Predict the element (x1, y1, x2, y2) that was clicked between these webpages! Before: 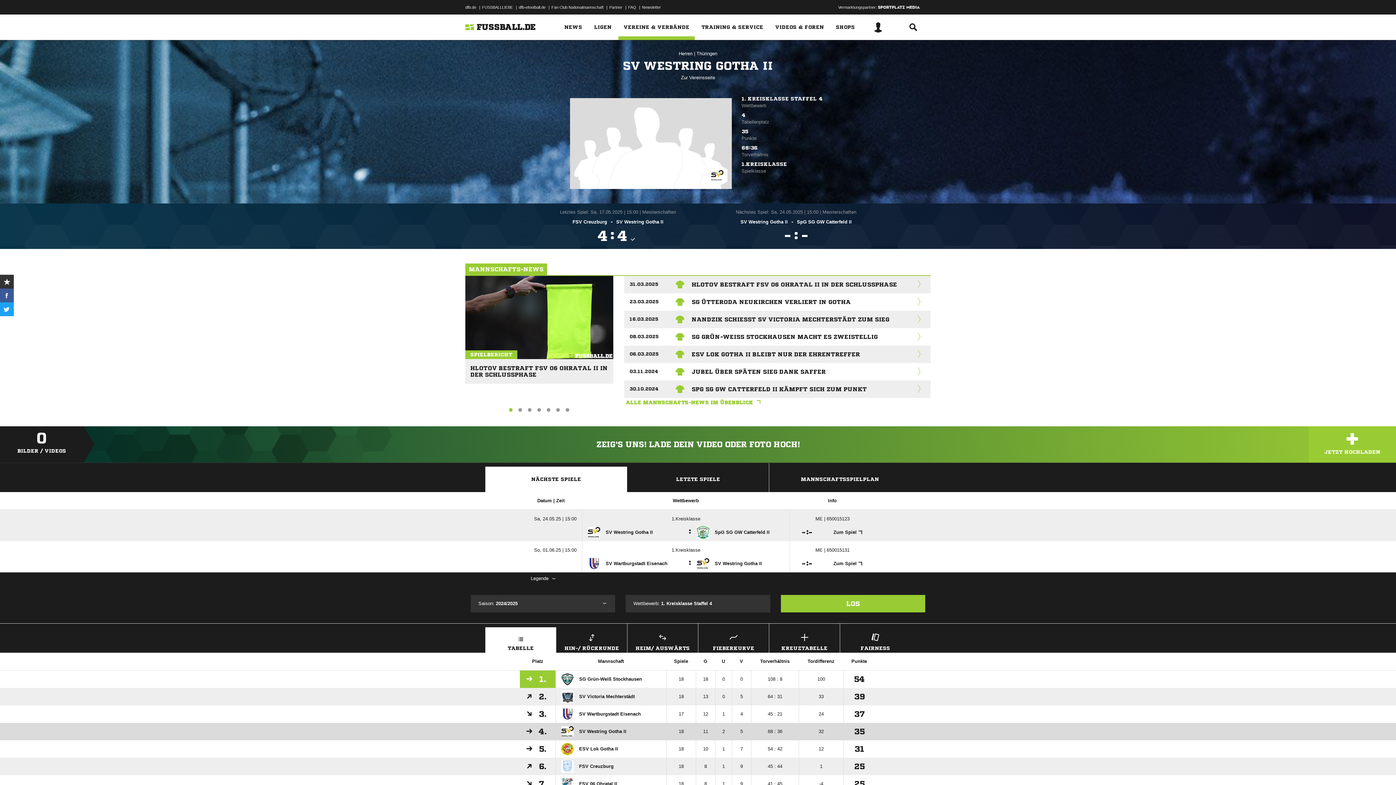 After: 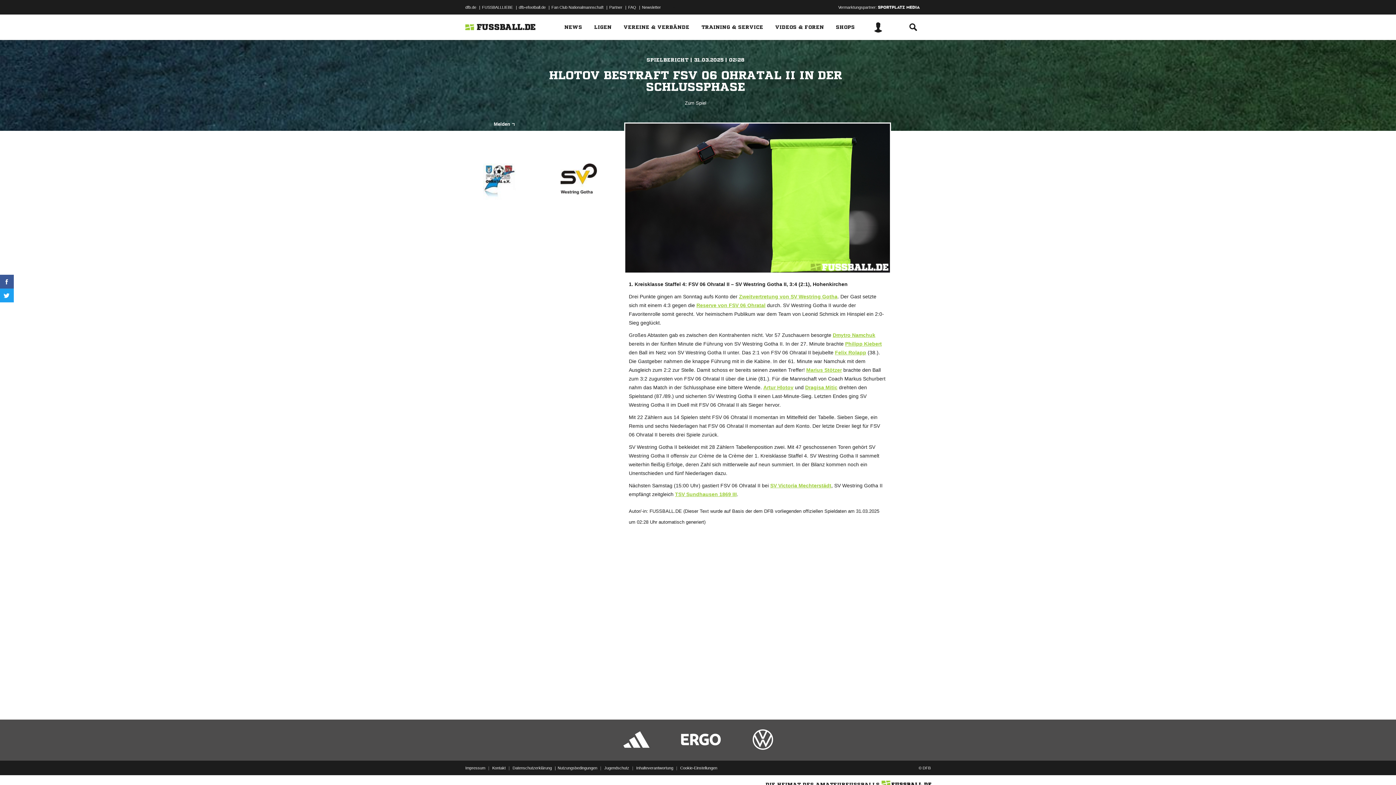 Action: bbox: (914, 278, 924, 290)